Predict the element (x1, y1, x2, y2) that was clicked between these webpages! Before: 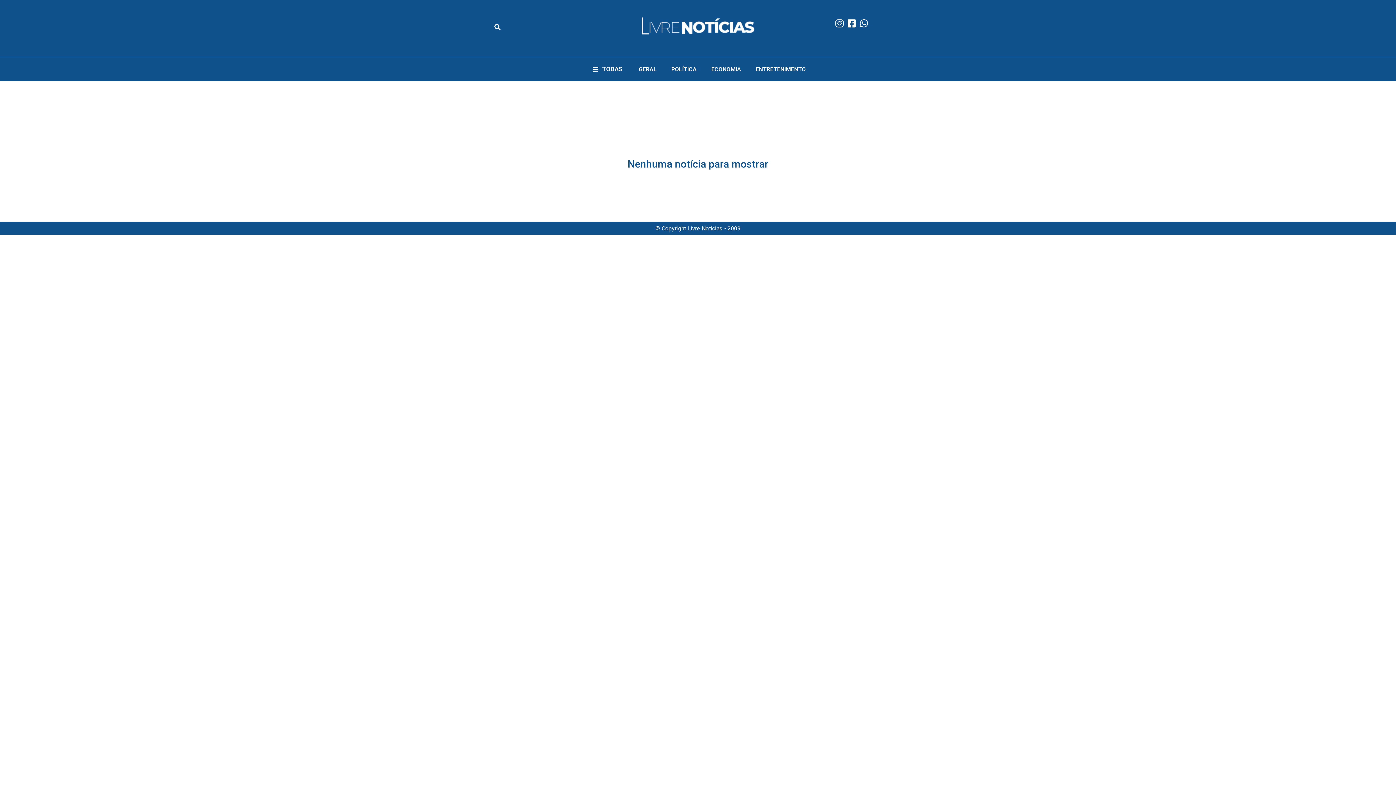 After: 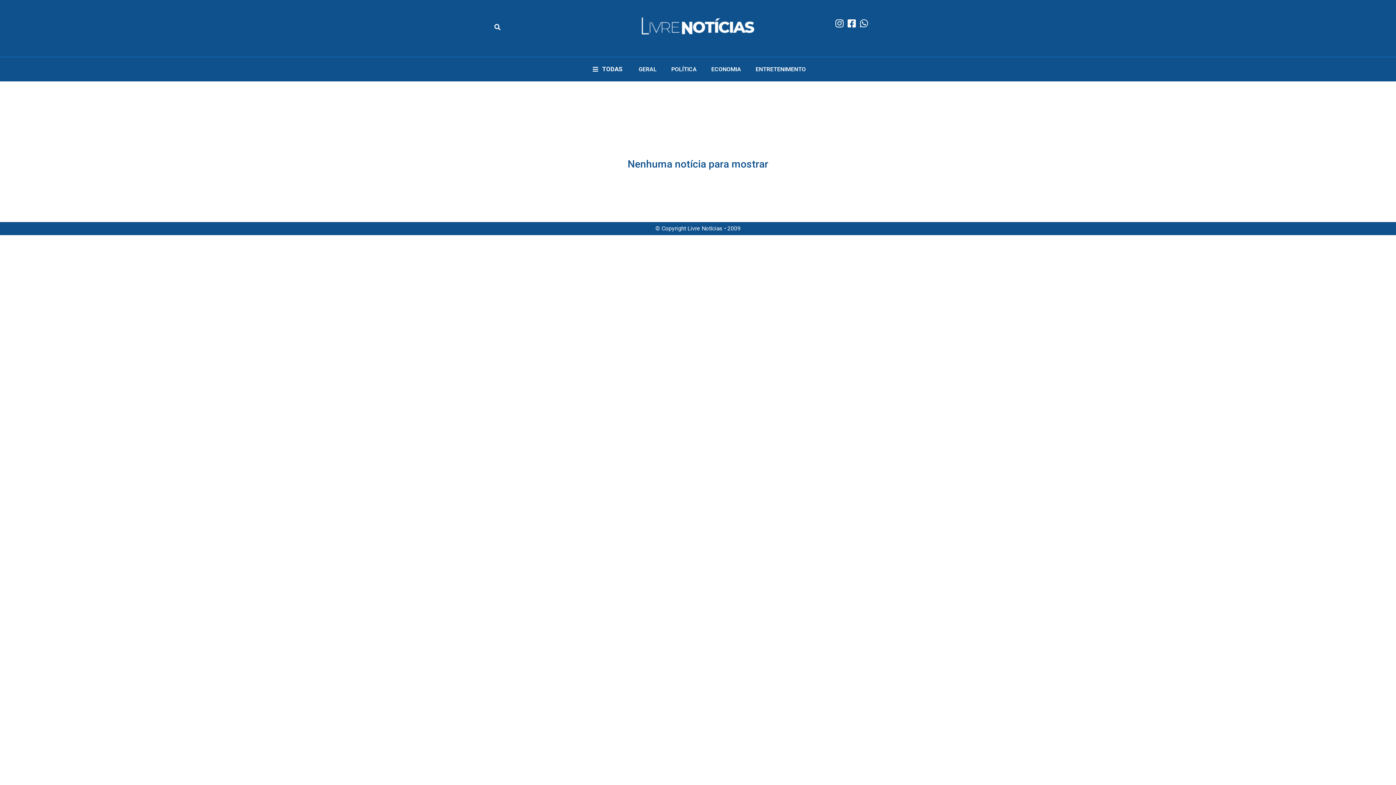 Action: bbox: (835, 17, 847, 29)